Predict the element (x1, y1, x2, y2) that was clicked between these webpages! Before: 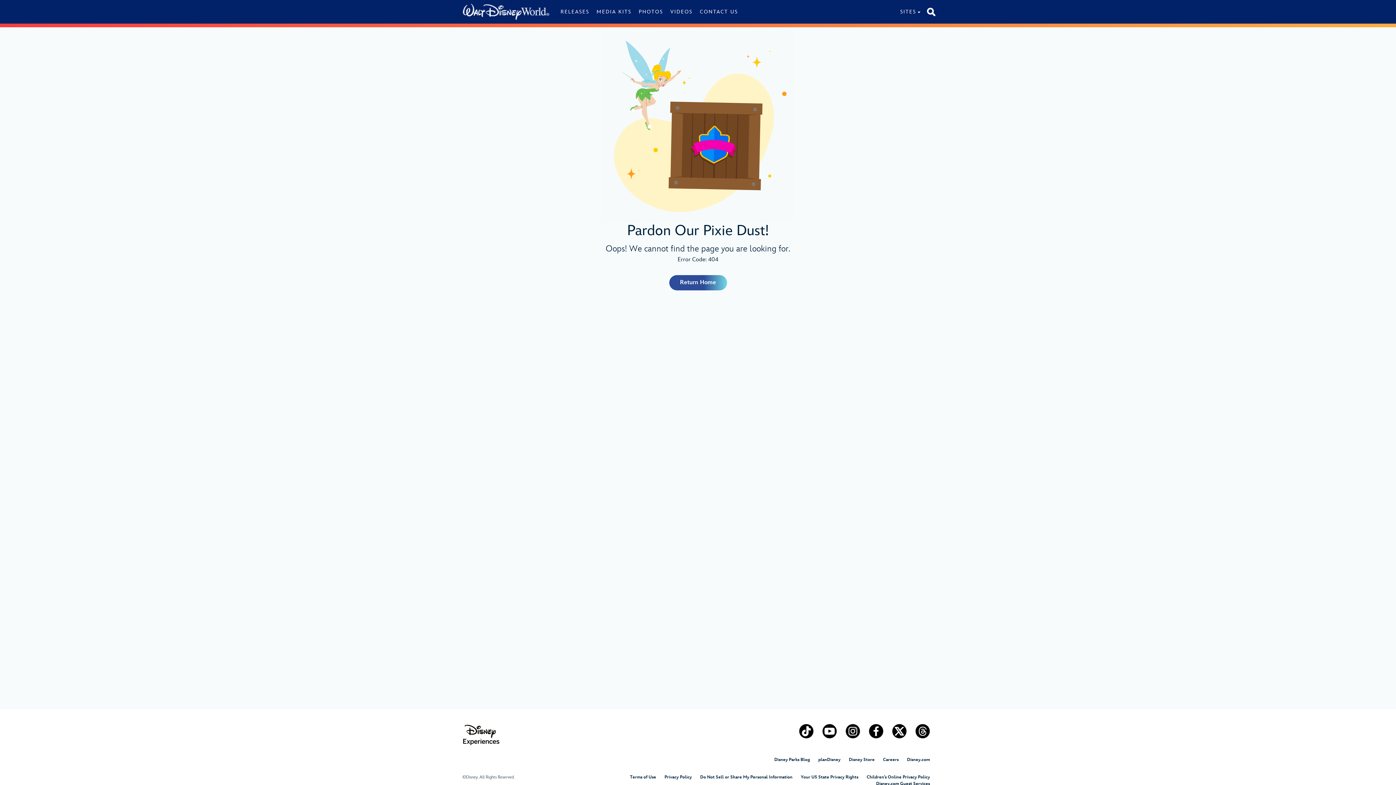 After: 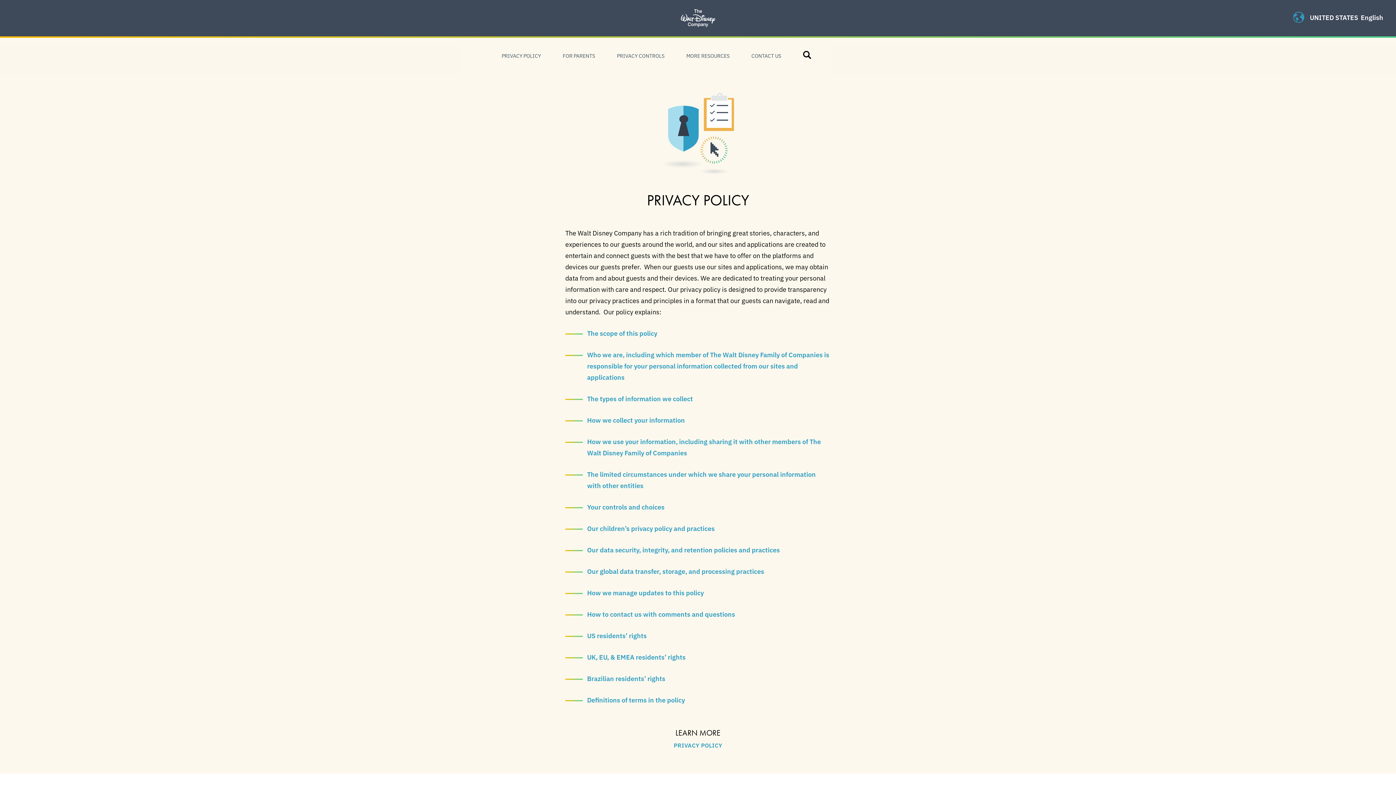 Action: bbox: (664, 774, 692, 780) label: Privacy Policy